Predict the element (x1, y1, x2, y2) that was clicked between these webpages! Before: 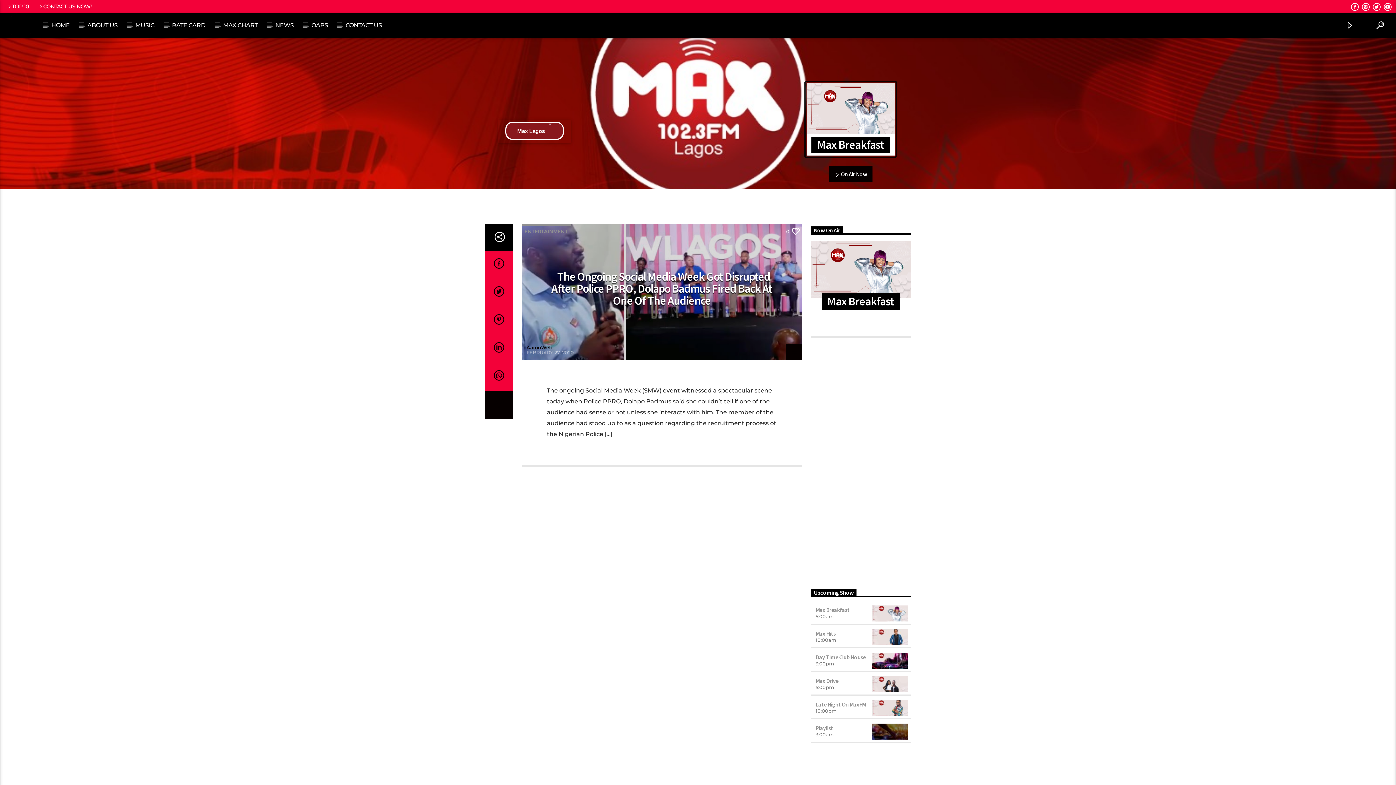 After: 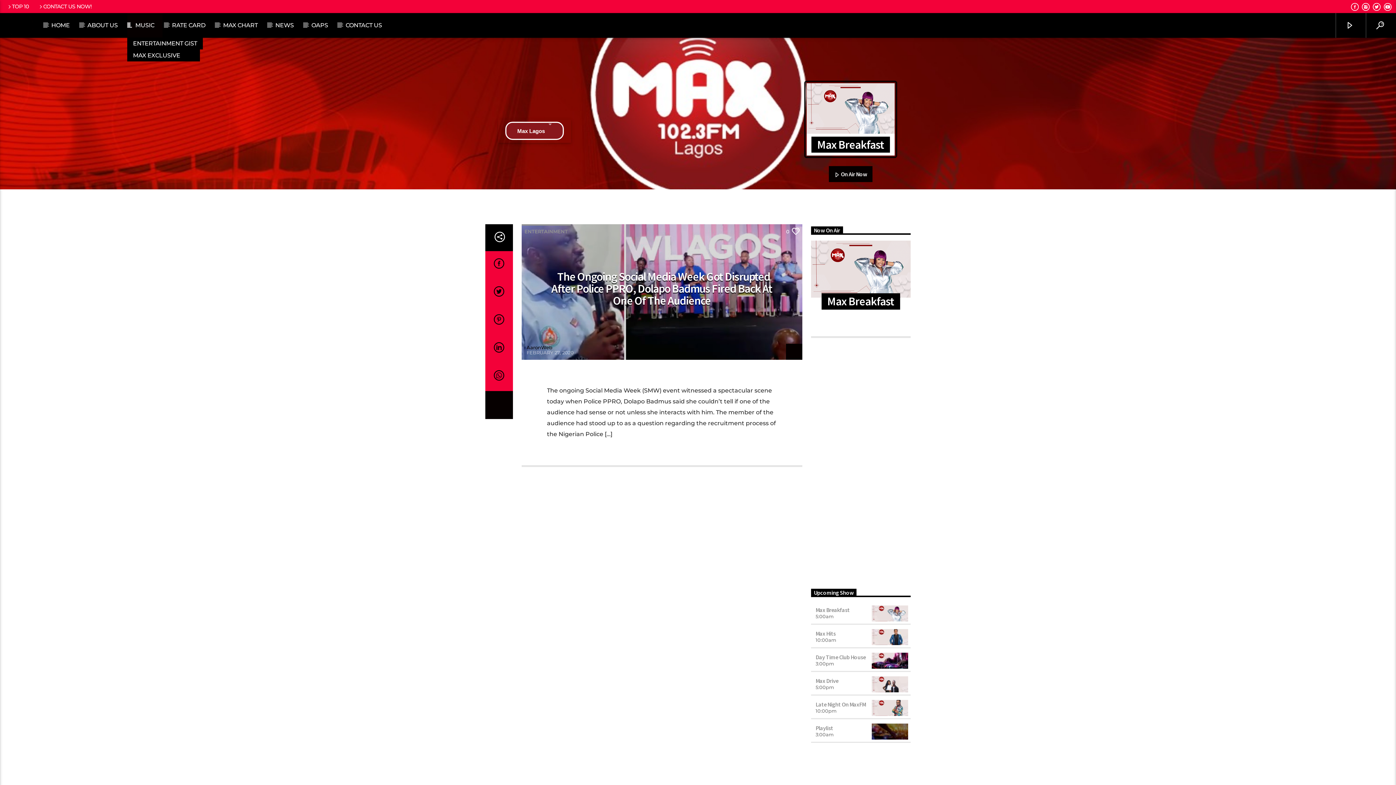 Action: label: MUSIC bbox: (127, 13, 162, 37)